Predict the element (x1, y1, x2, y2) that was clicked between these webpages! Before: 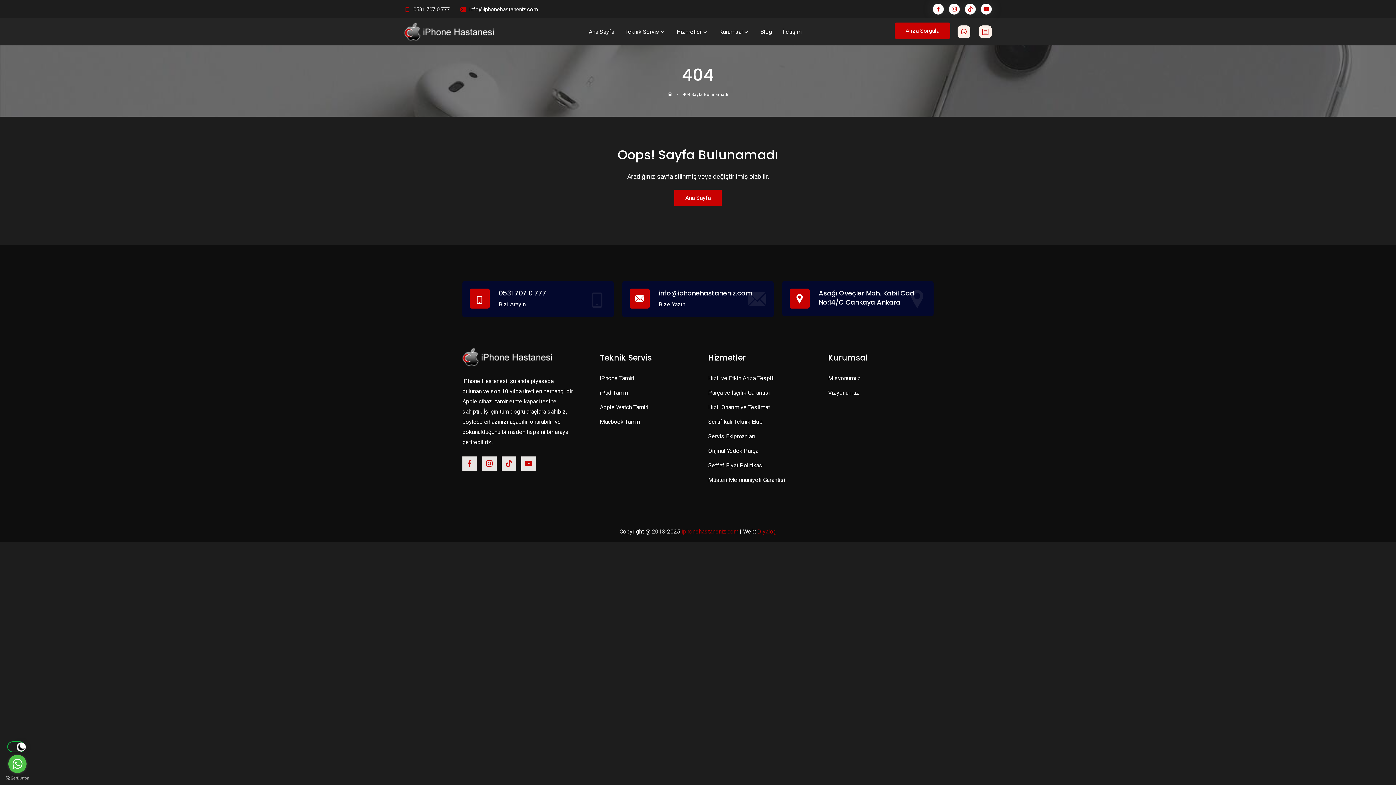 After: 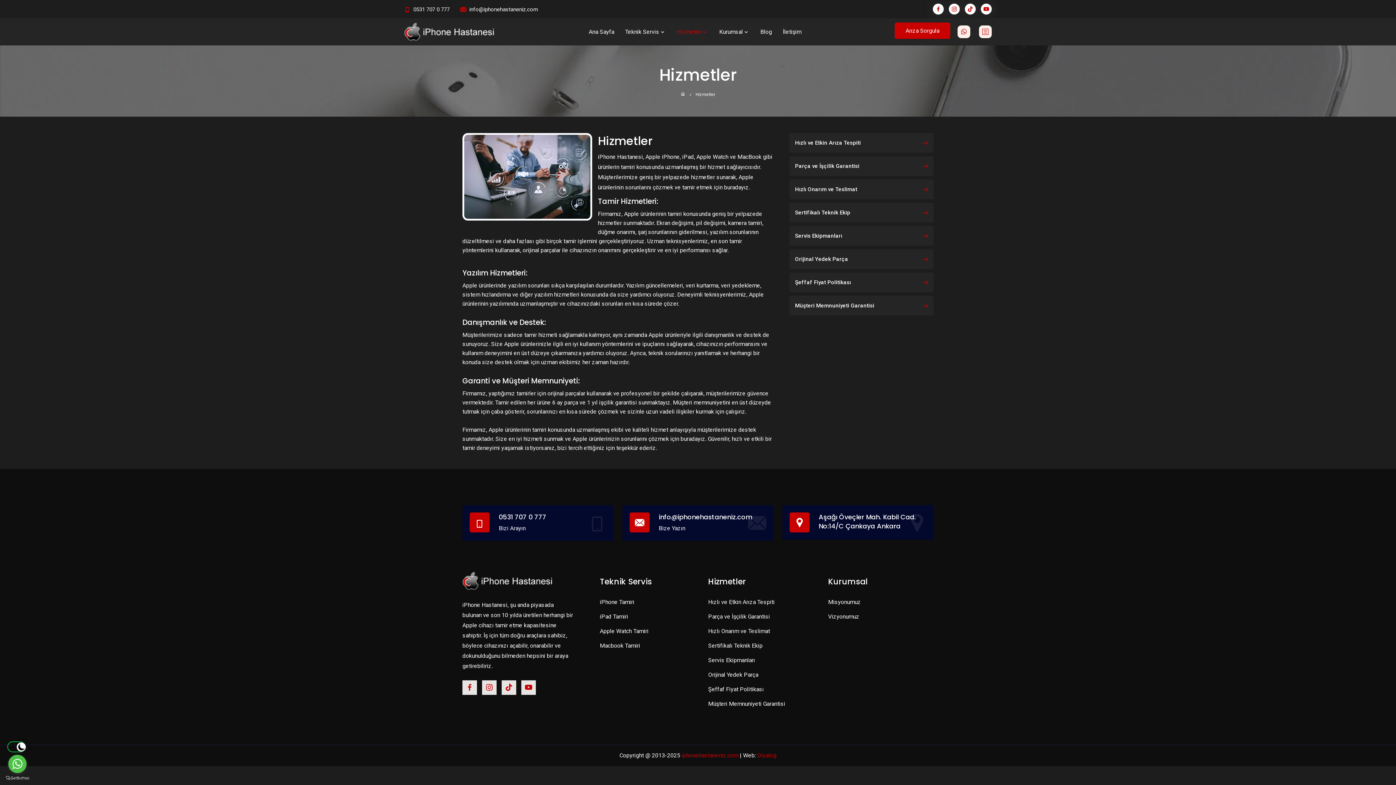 Action: bbox: (676, 27, 708, 36) label: Hizmetler